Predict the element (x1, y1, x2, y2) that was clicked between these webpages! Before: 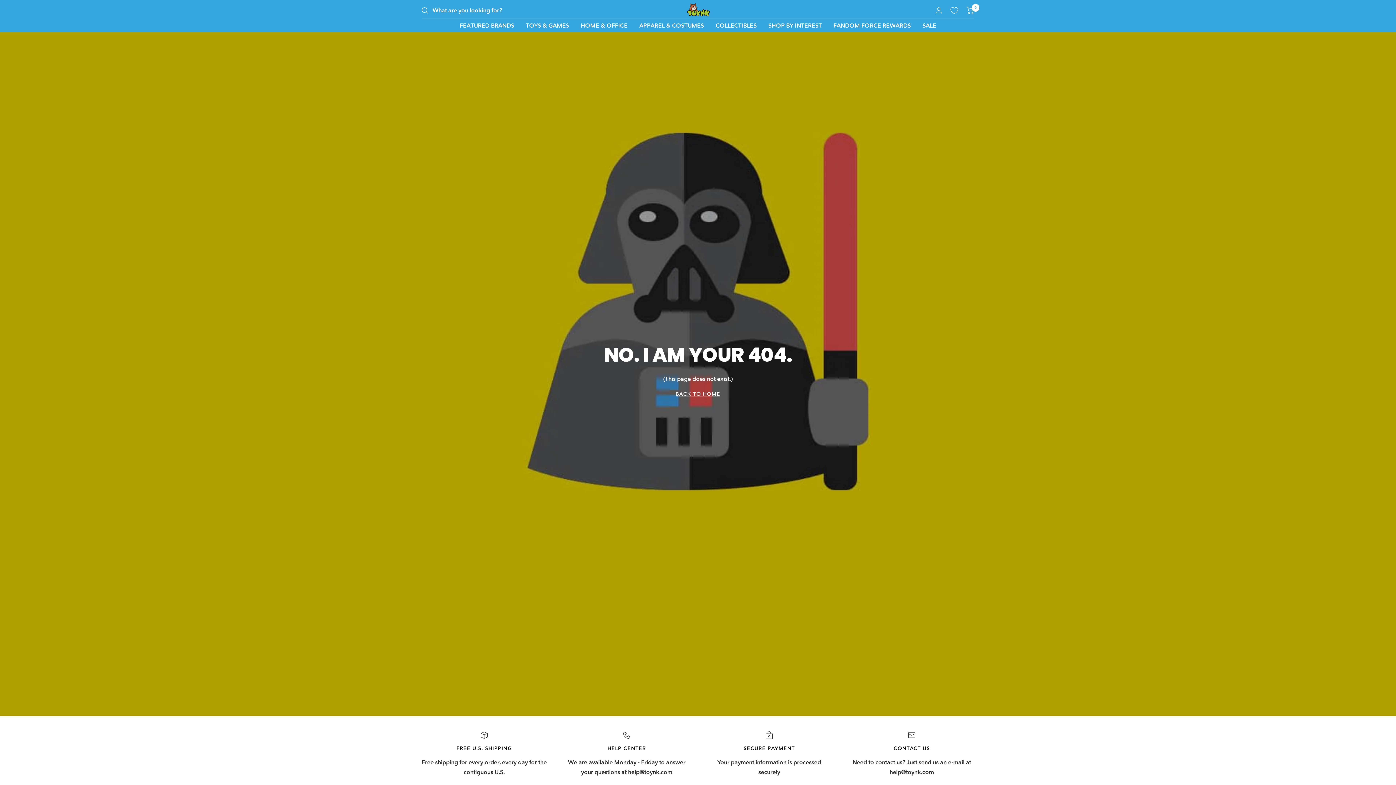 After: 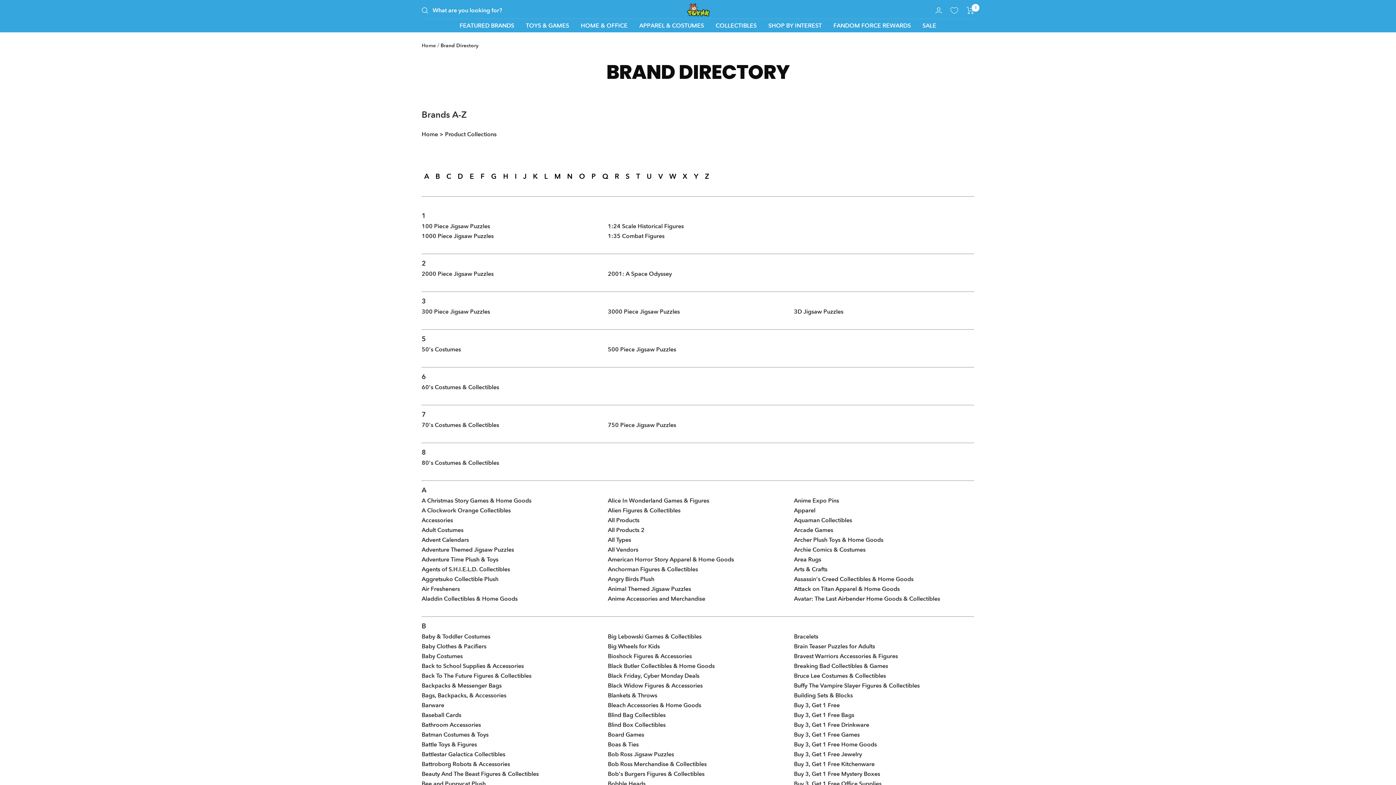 Action: bbox: (768, 20, 822, 30) label: SHOP BY INTEREST